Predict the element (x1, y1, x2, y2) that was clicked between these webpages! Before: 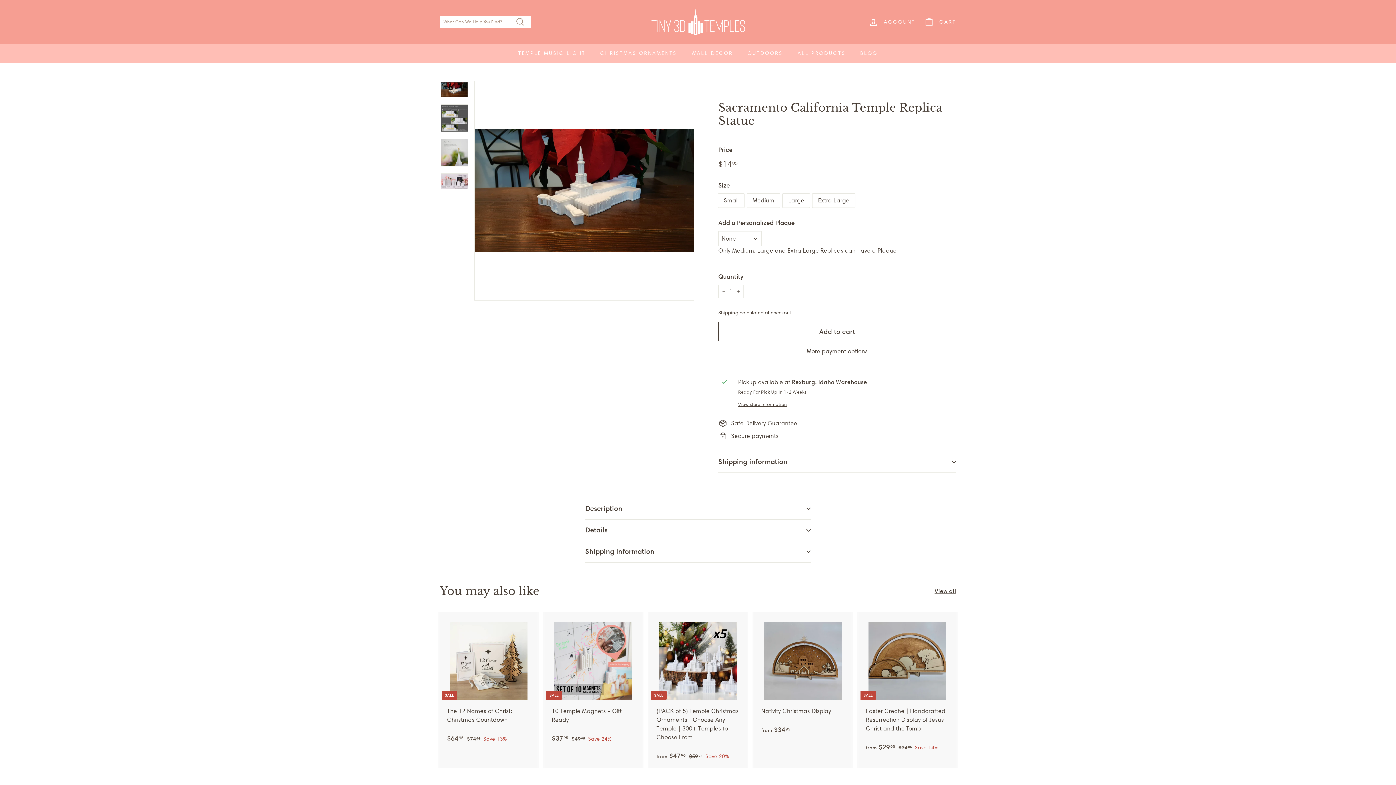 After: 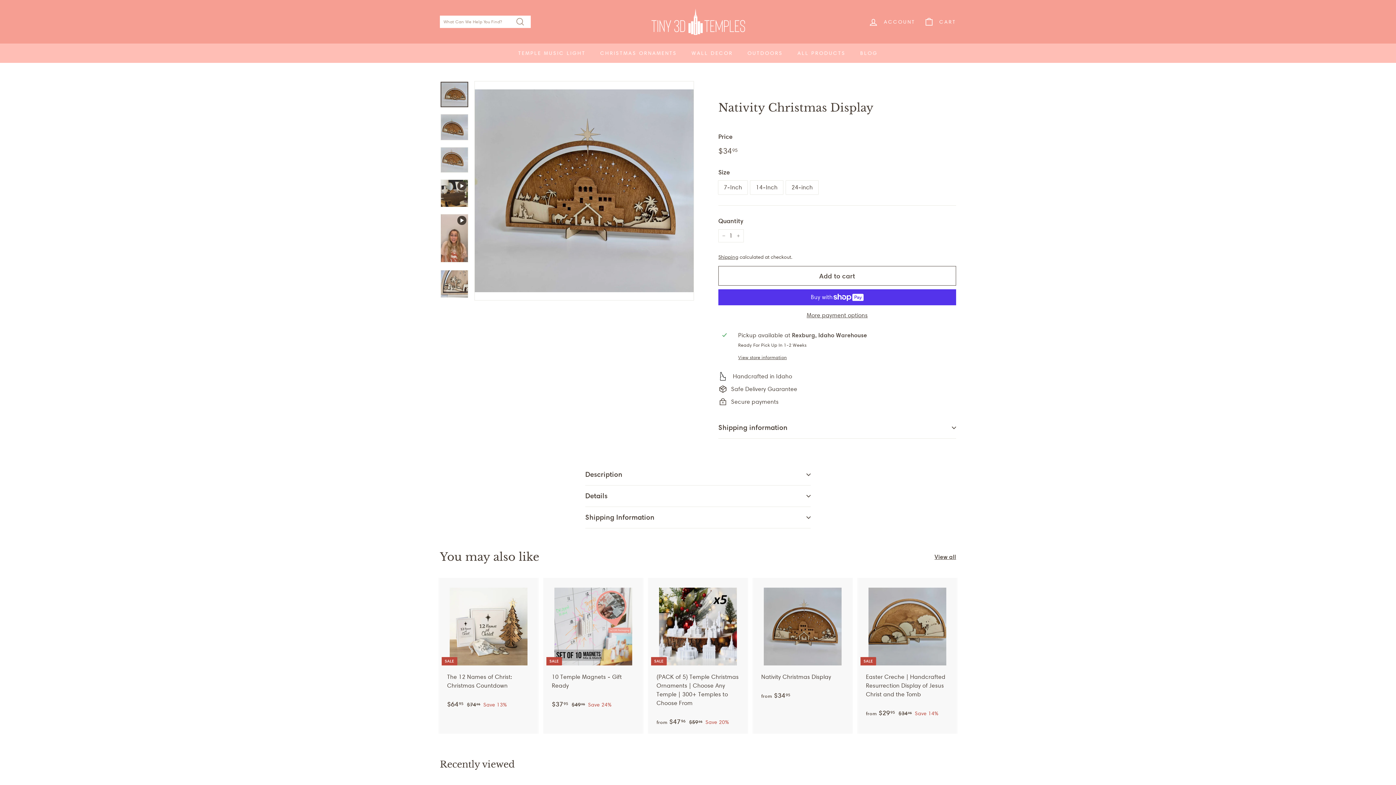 Action: bbox: (754, 612, 851, 742) label: Nativity Christmas Display
from $3495
from $34.95